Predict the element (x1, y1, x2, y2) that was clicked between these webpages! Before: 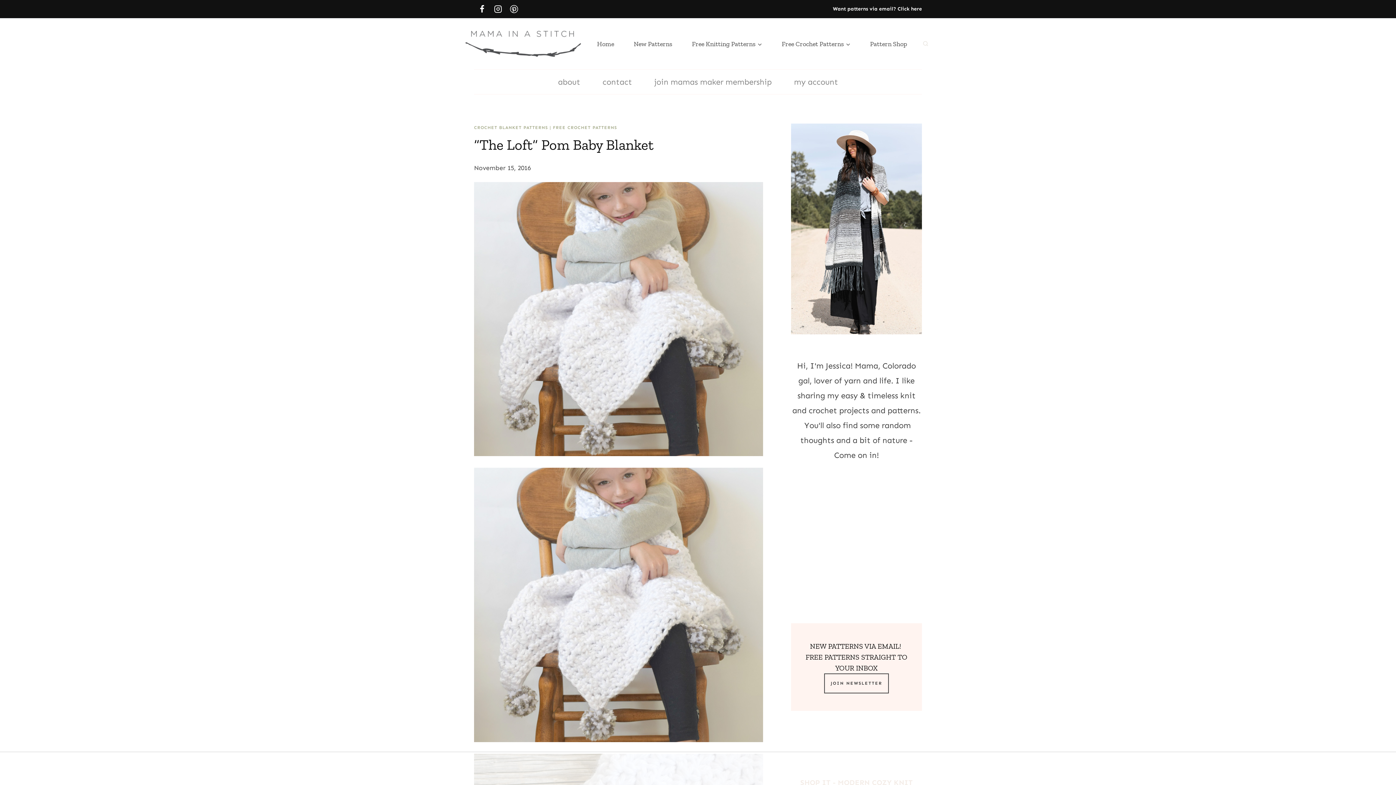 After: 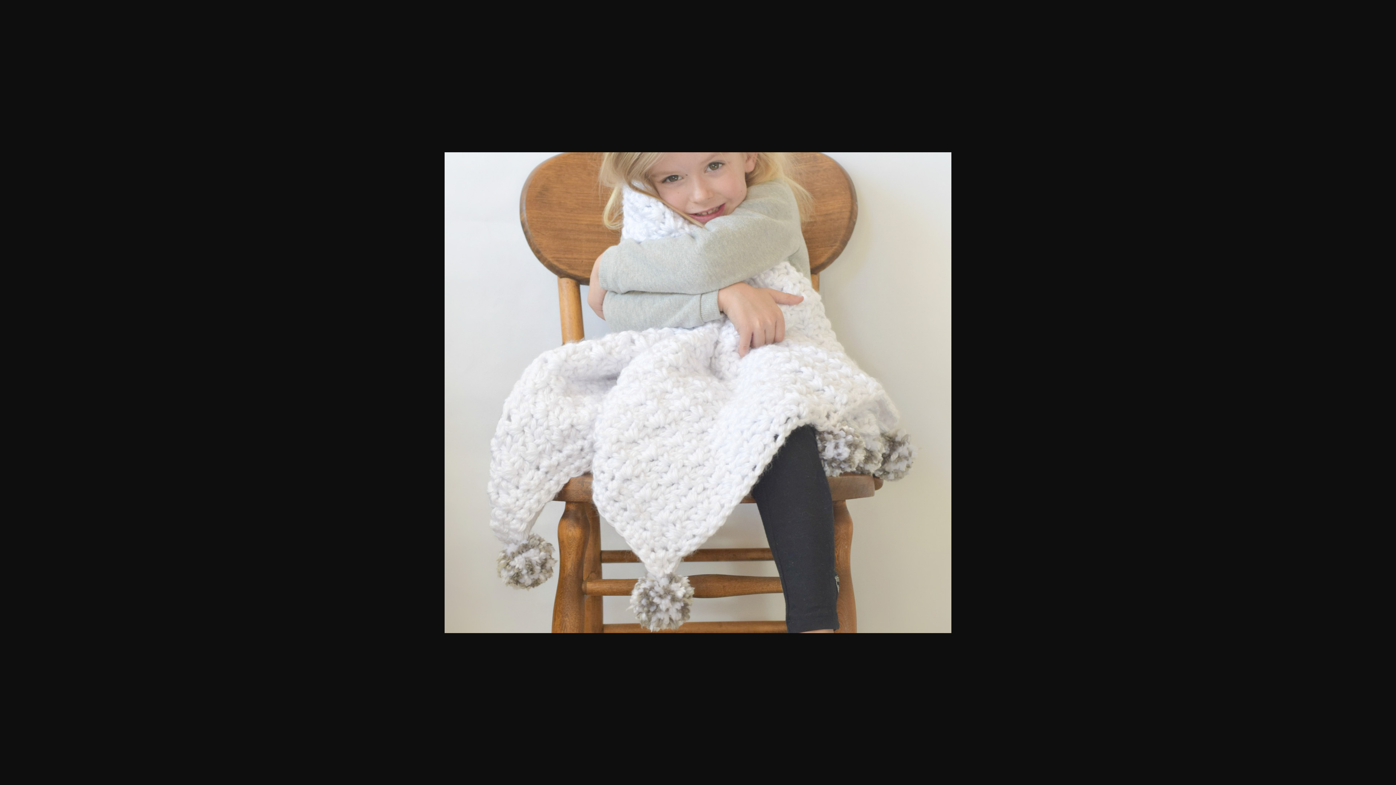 Action: bbox: (474, 468, 763, 742)